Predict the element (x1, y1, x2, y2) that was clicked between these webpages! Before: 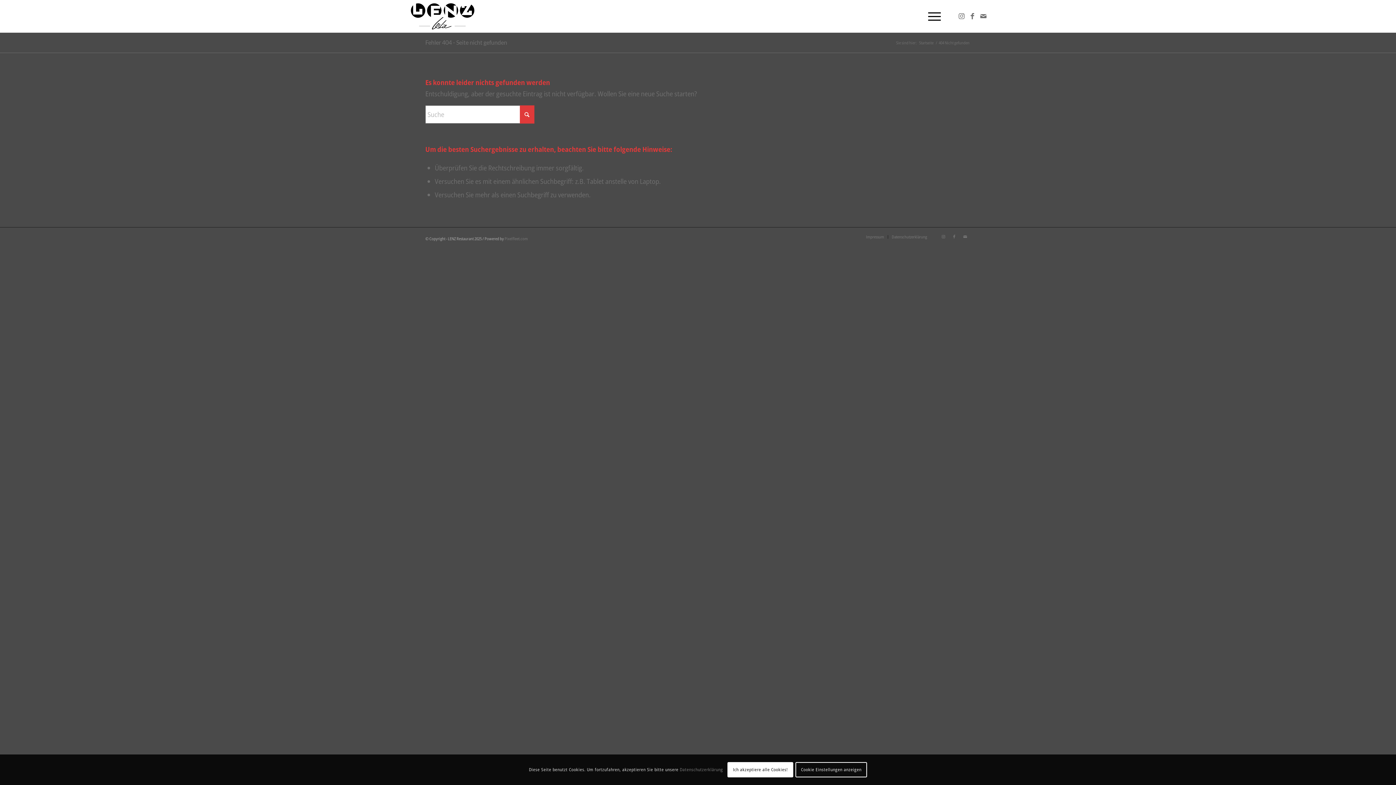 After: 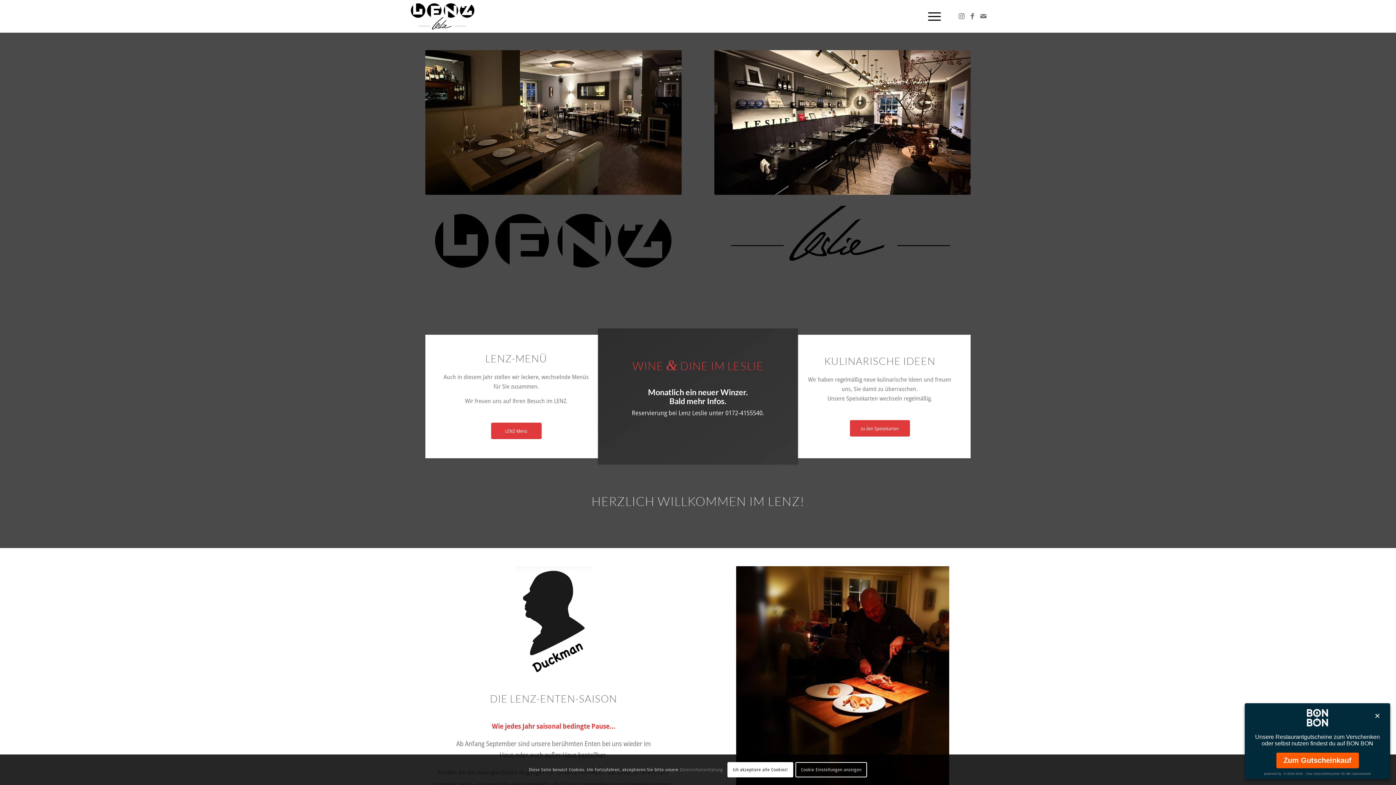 Action: label: Startseite bbox: (918, 40, 934, 45)